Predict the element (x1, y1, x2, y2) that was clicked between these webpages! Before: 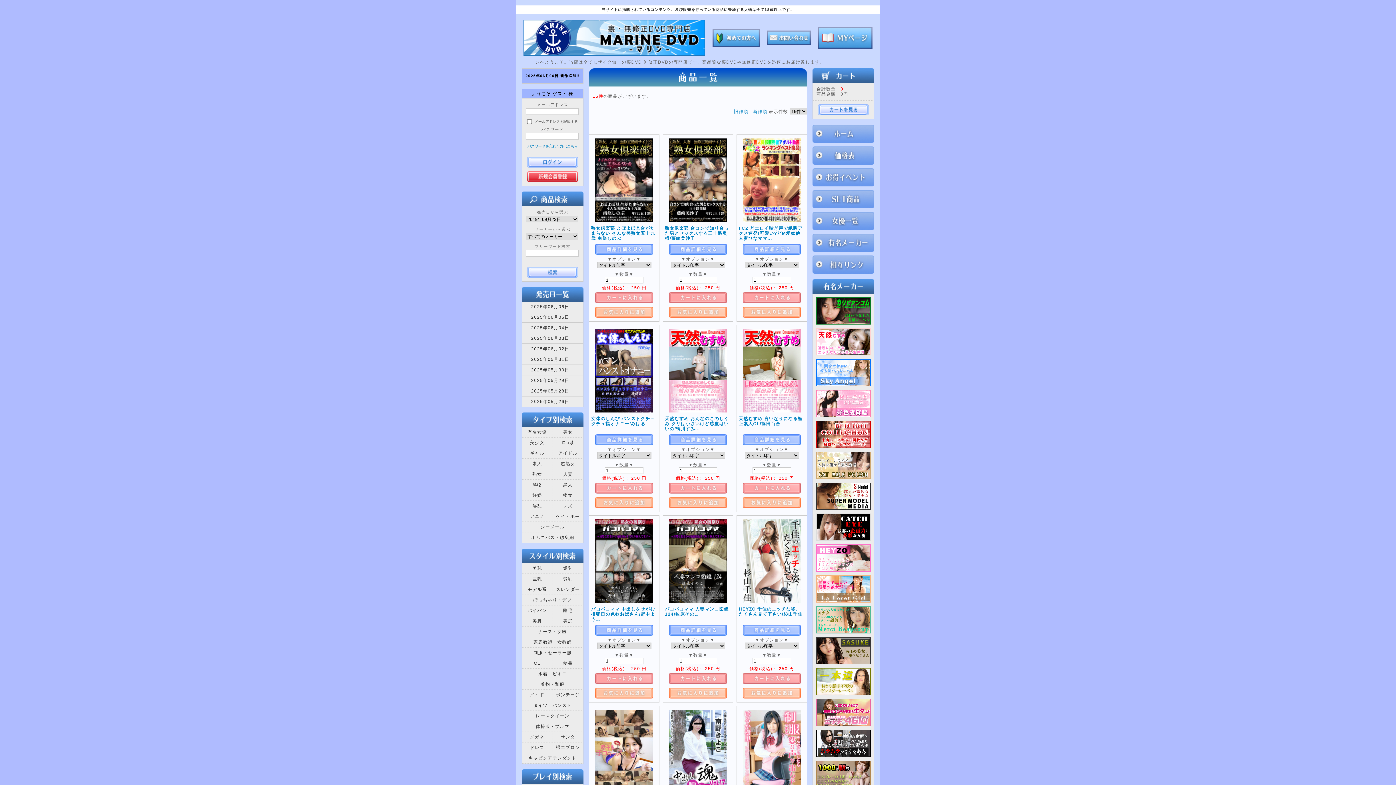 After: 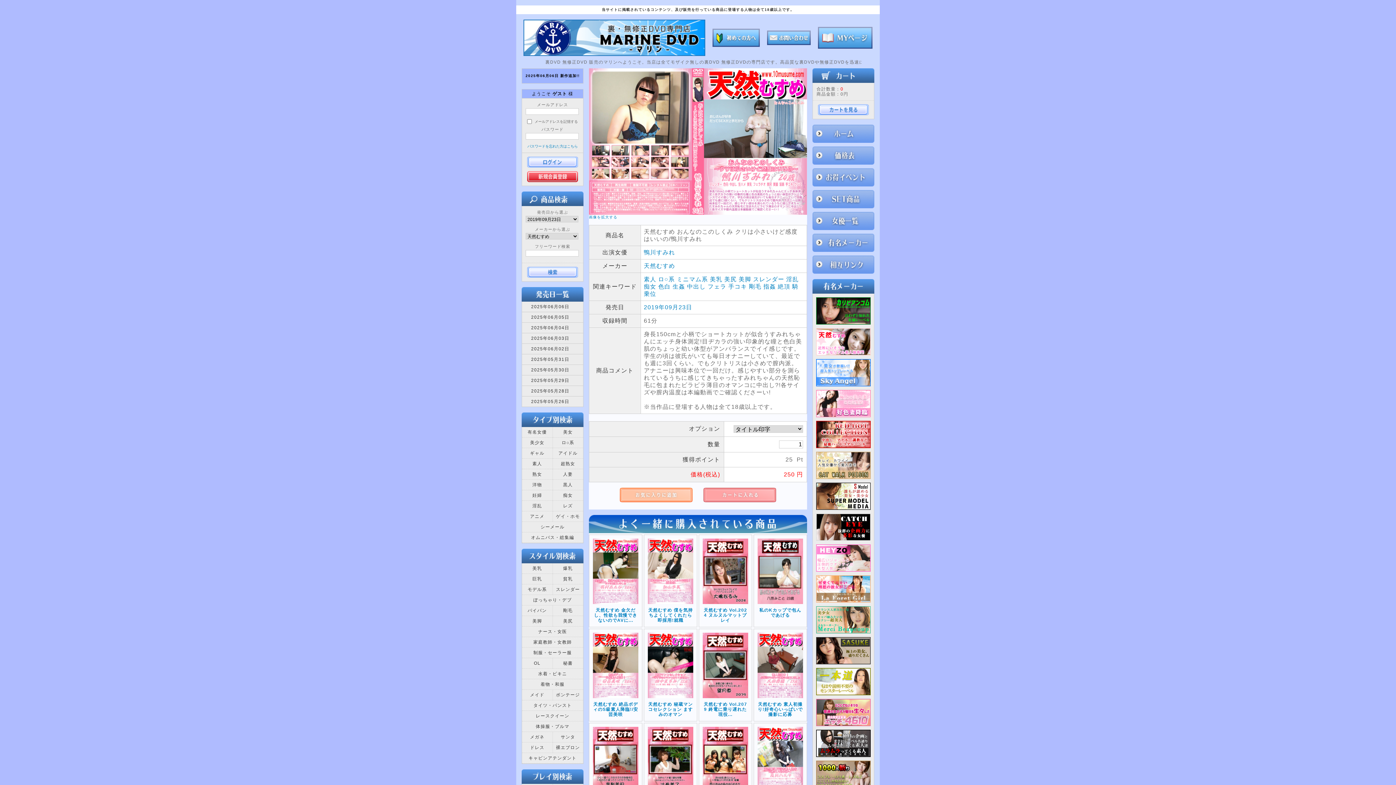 Action: bbox: (669, 441, 727, 446)